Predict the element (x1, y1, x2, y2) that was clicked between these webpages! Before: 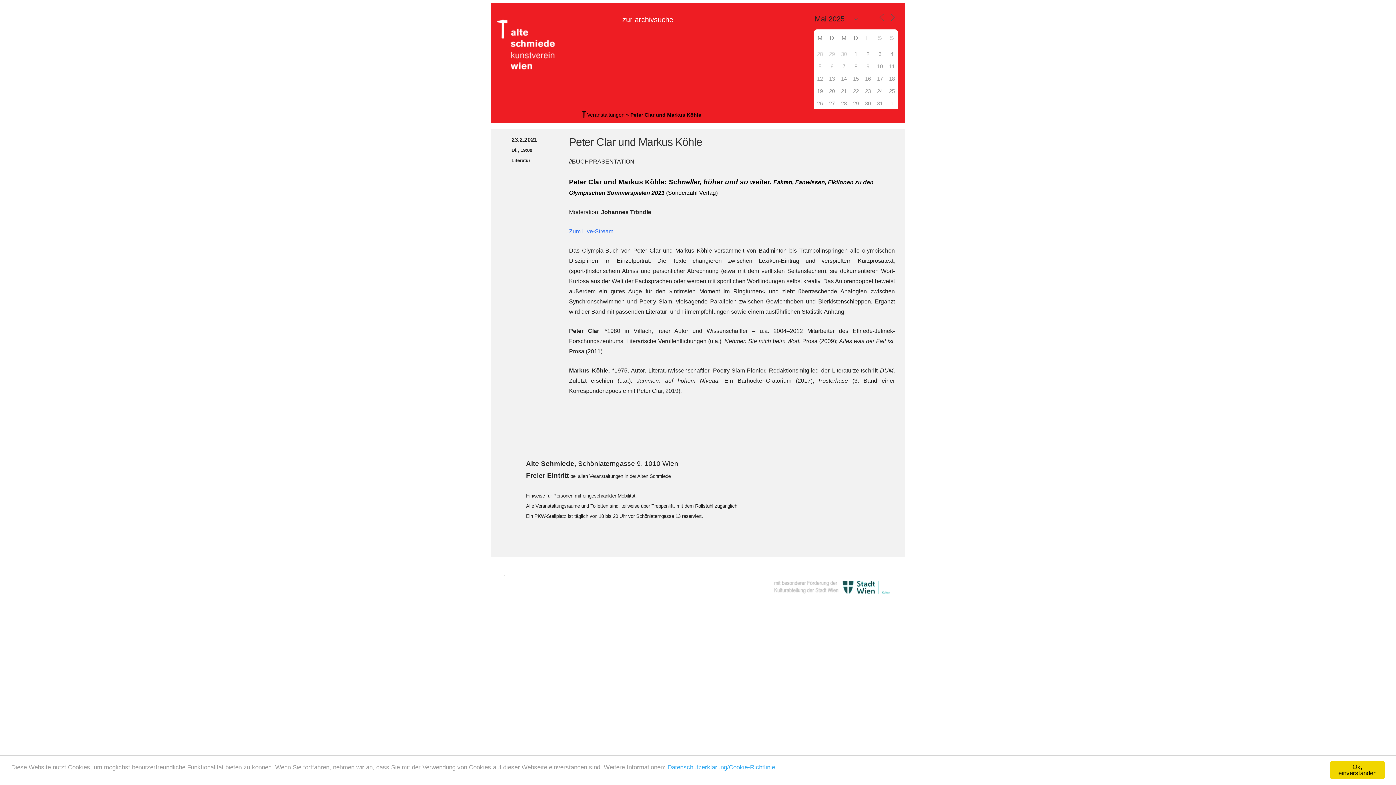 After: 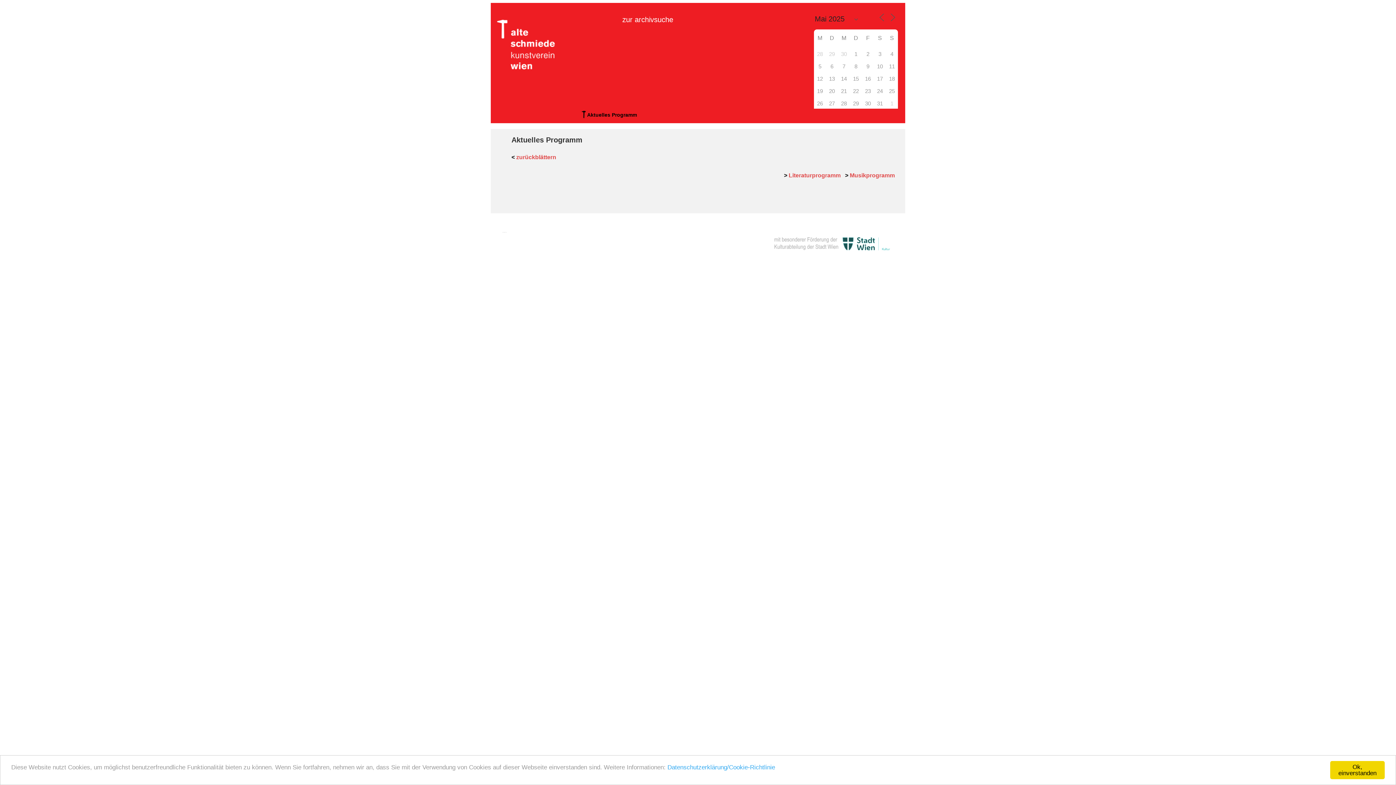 Action: label: Veranstaltungen bbox: (587, 112, 624, 117)